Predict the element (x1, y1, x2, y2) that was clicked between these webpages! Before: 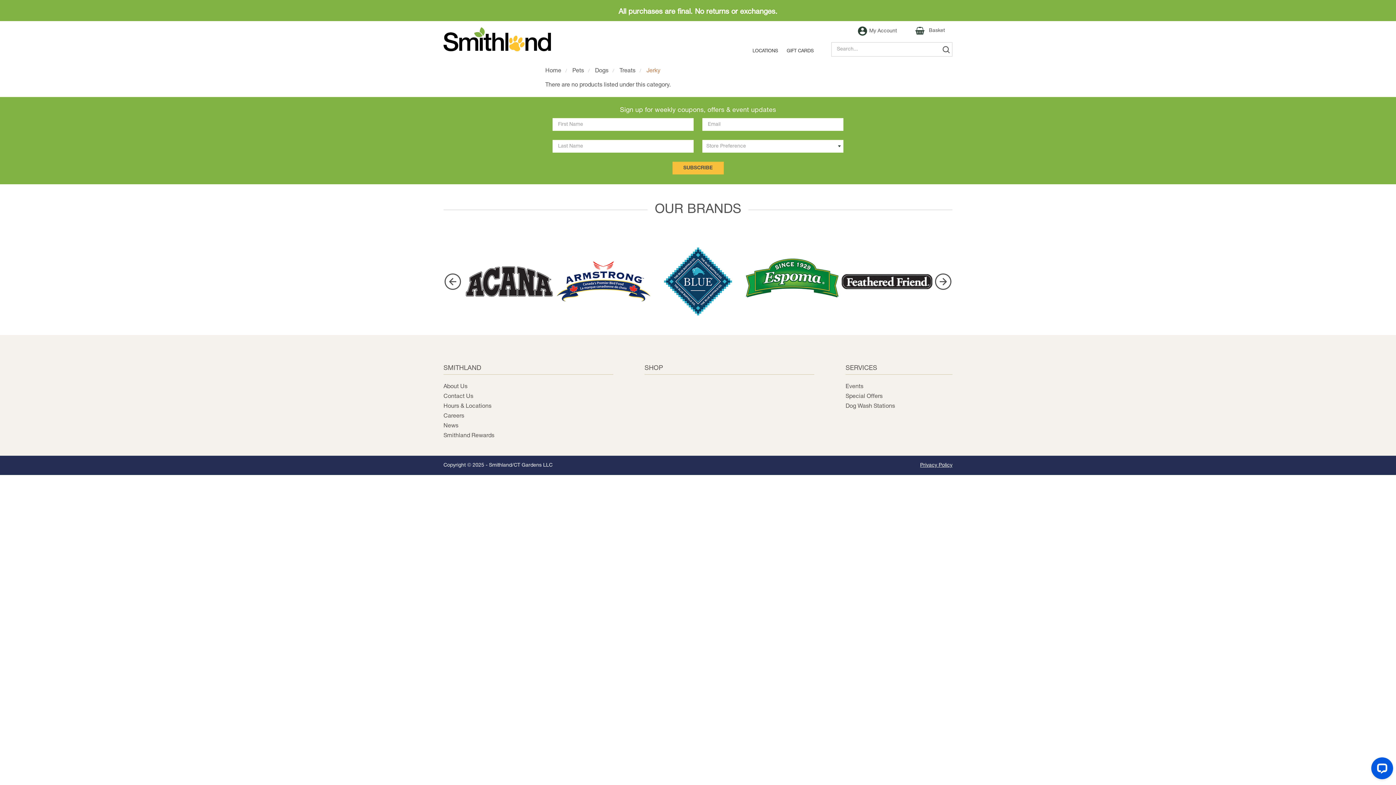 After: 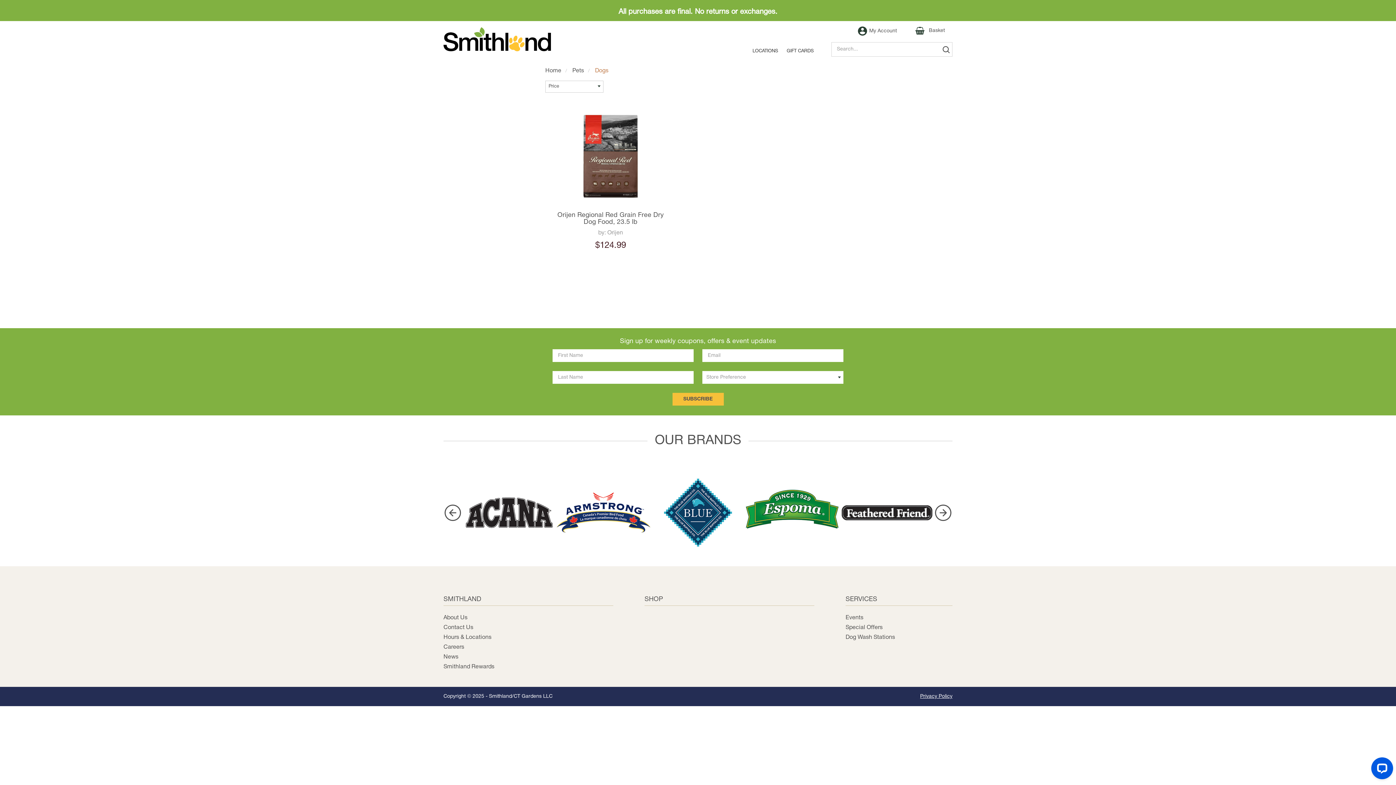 Action: bbox: (595, 68, 608, 73) label: Dogs